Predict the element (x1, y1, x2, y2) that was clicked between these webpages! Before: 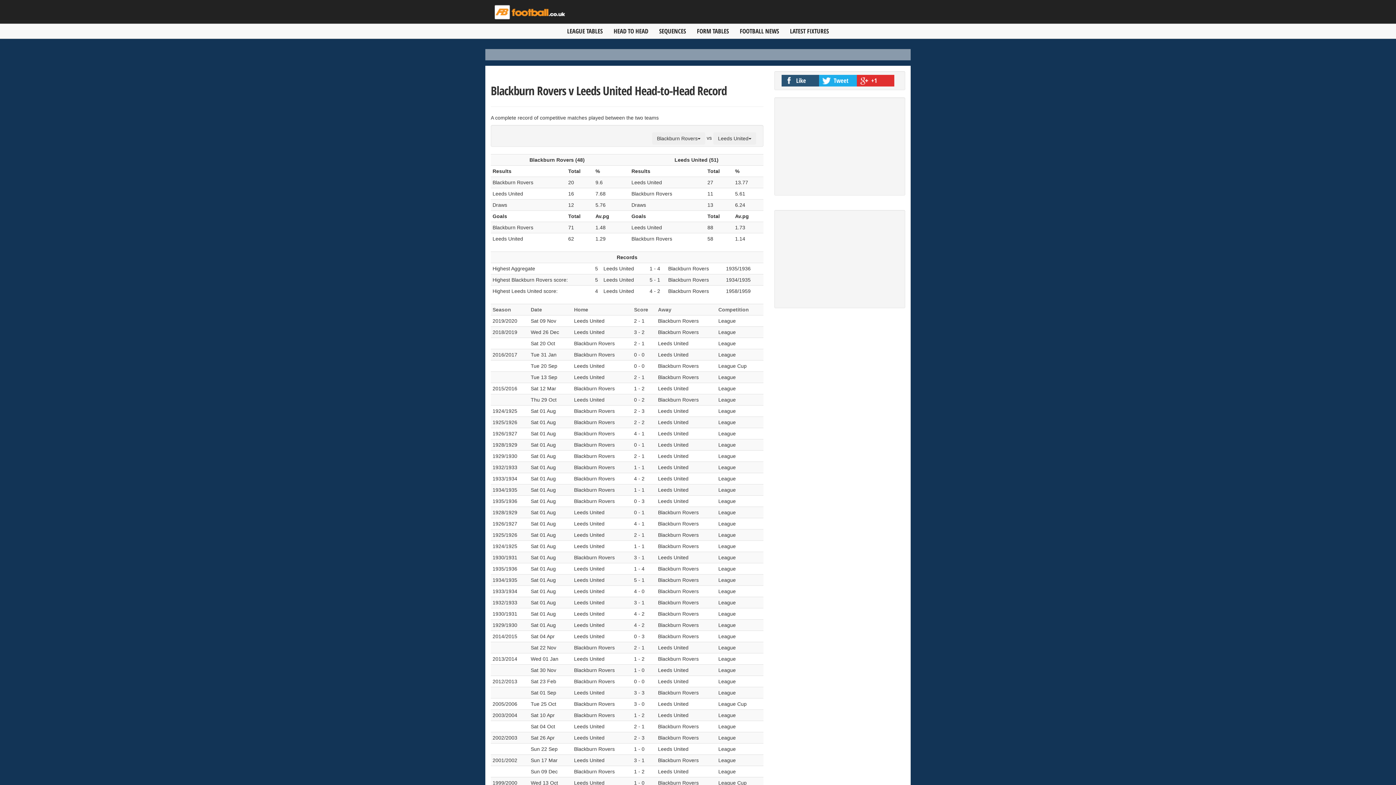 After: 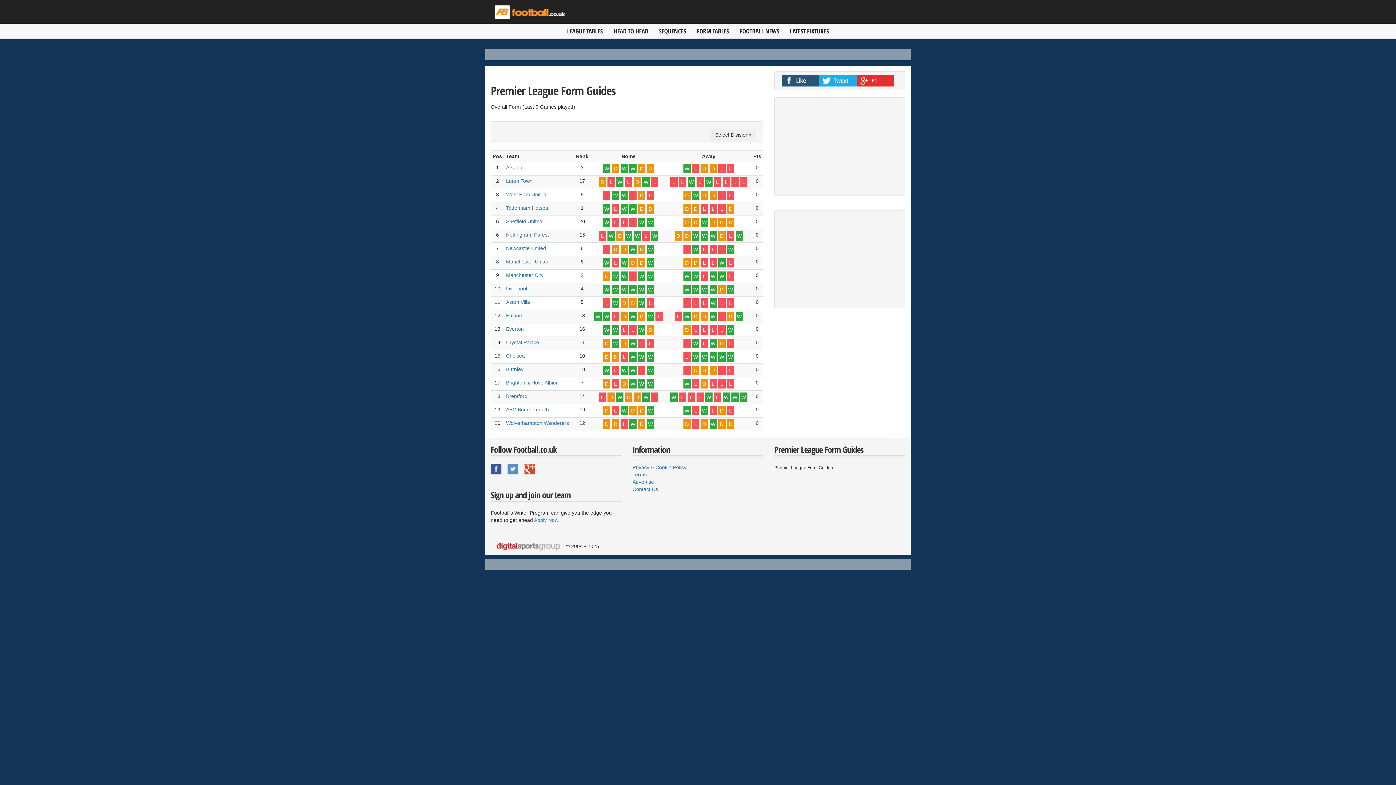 Action: bbox: (691, 24, 734, 38) label: FORM TABLES